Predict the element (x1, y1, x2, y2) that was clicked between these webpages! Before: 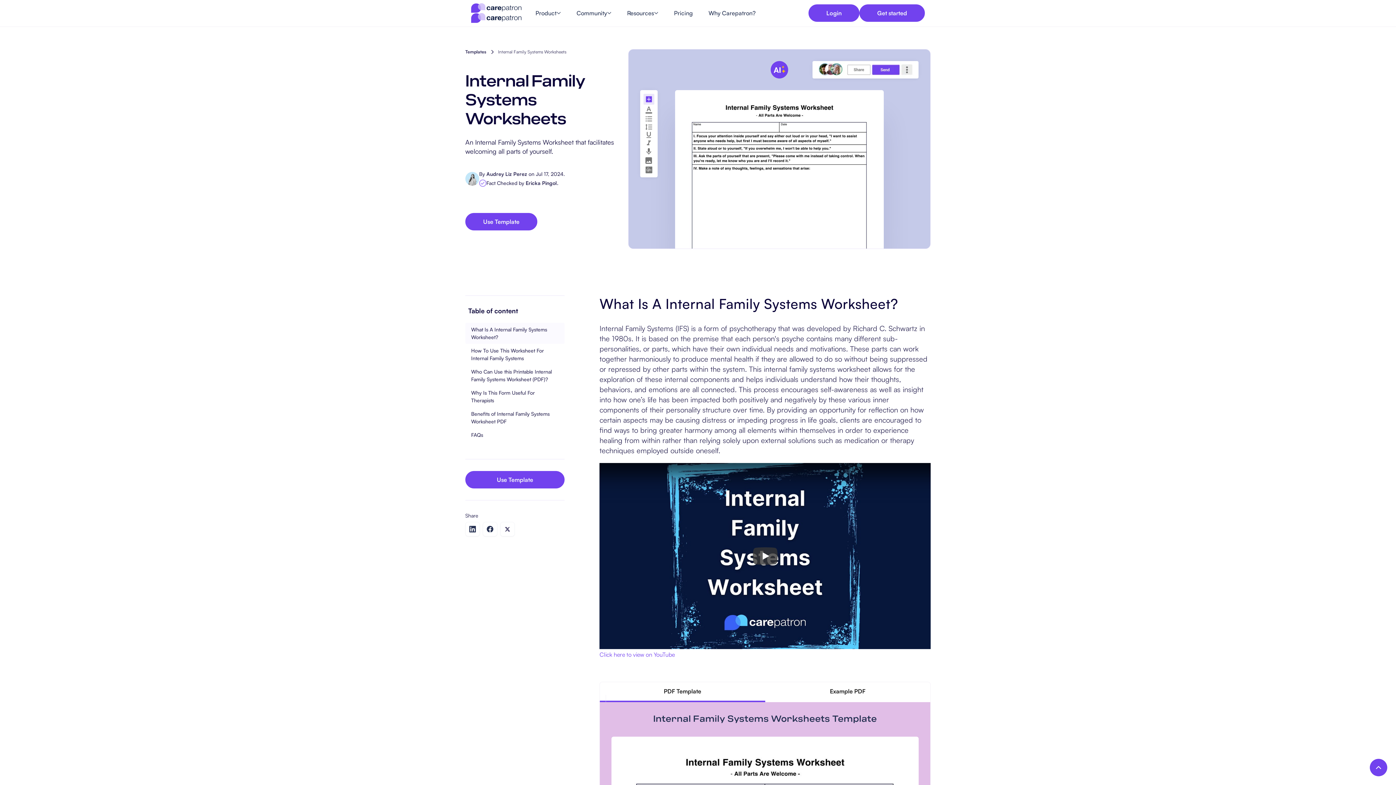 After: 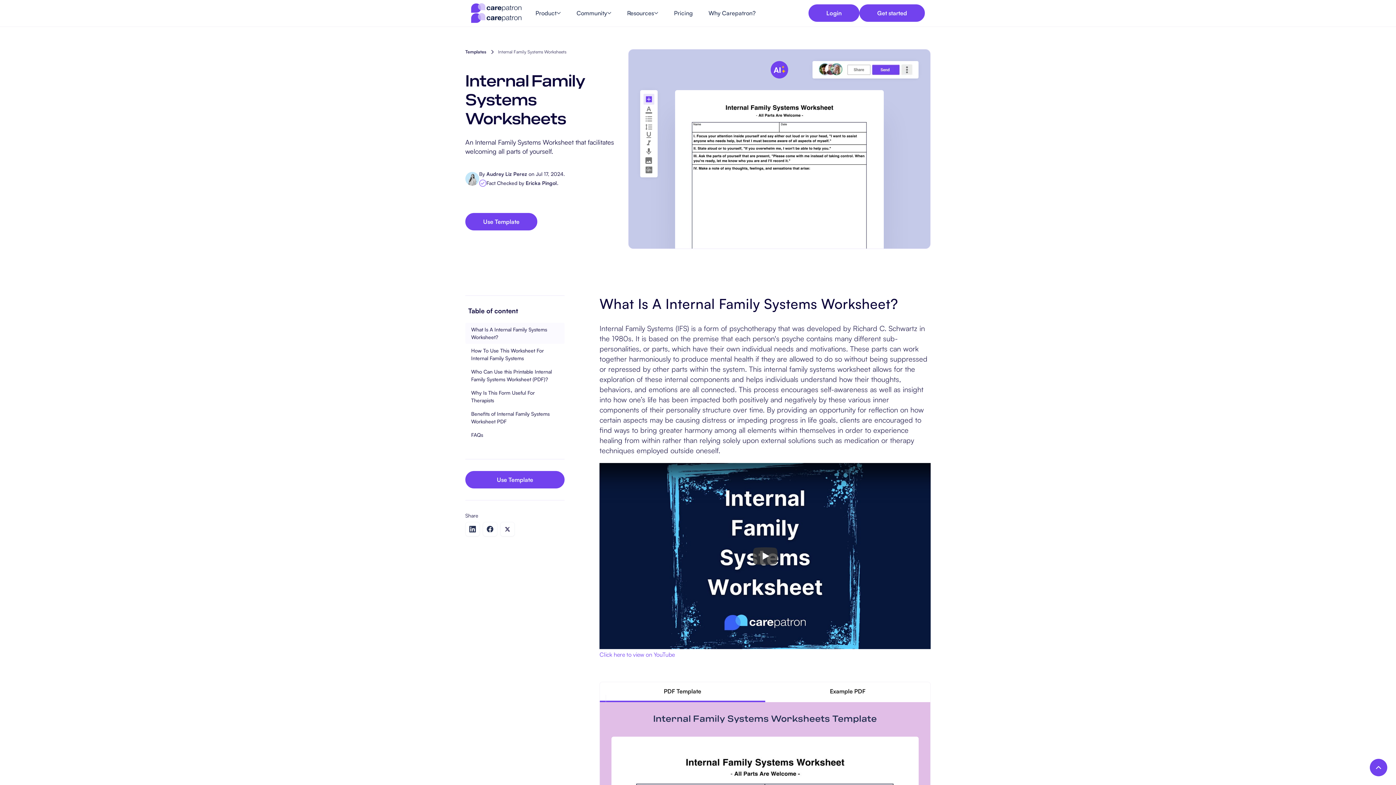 Action: label: Community bbox: (568, 0, 619, 26)